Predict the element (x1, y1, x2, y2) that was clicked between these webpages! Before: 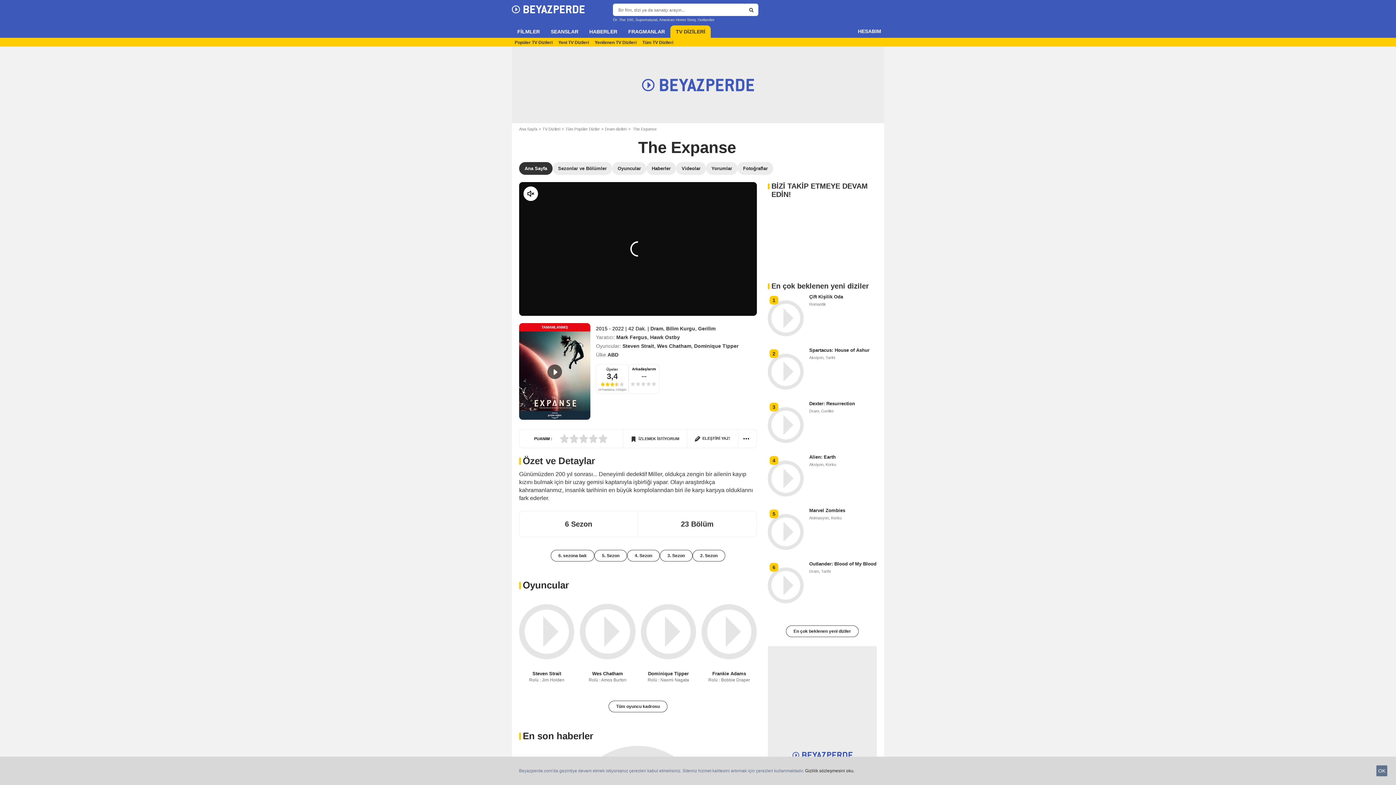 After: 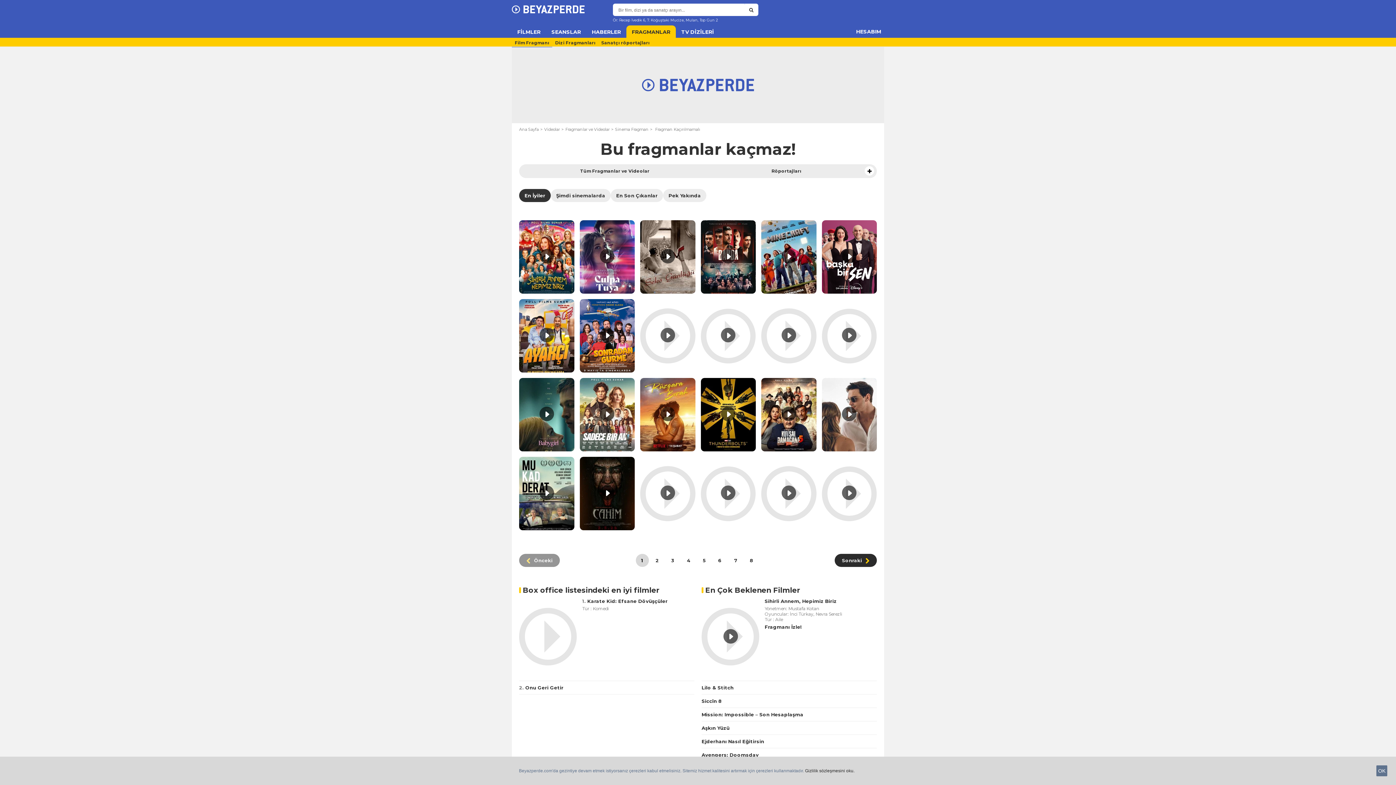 Action: bbox: (622, 25, 670, 37) label: FRAGMANLAR